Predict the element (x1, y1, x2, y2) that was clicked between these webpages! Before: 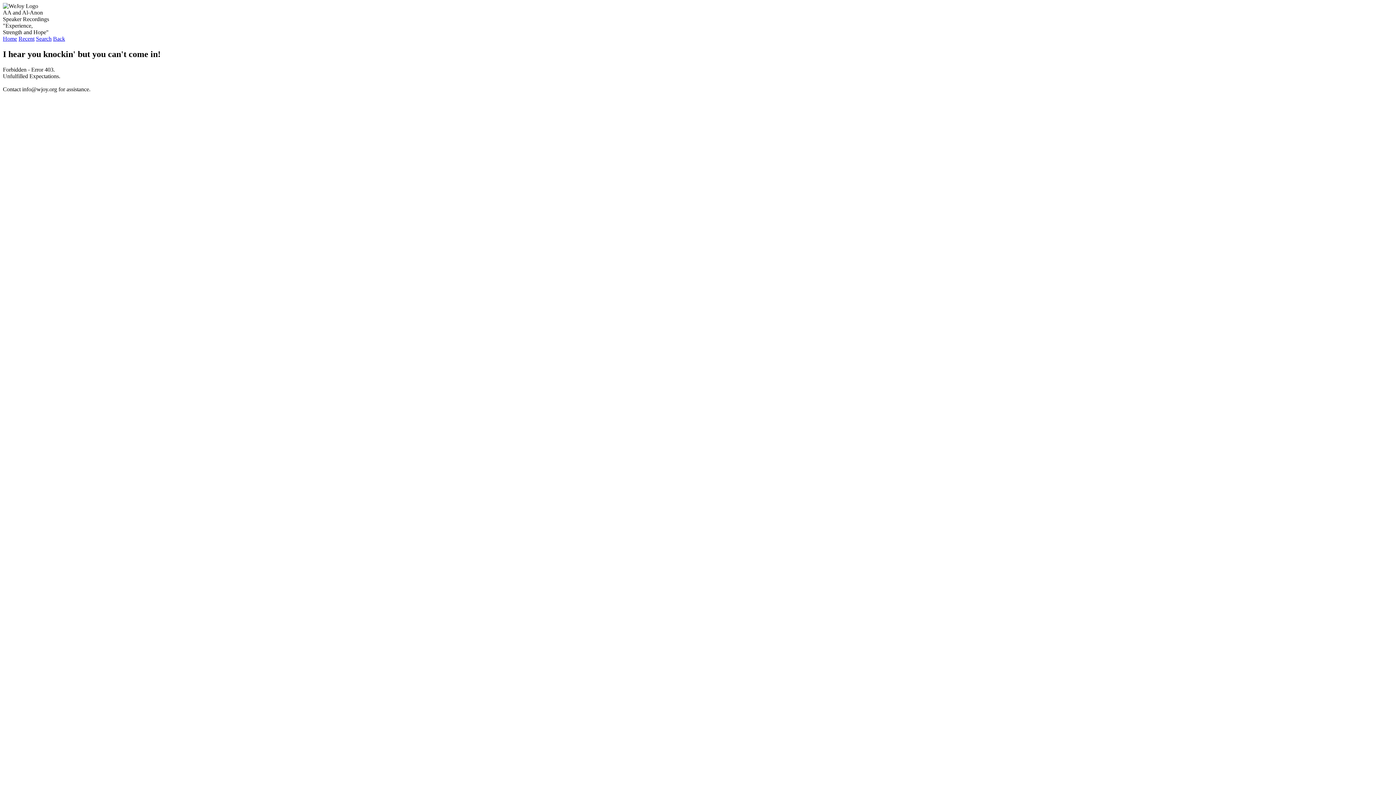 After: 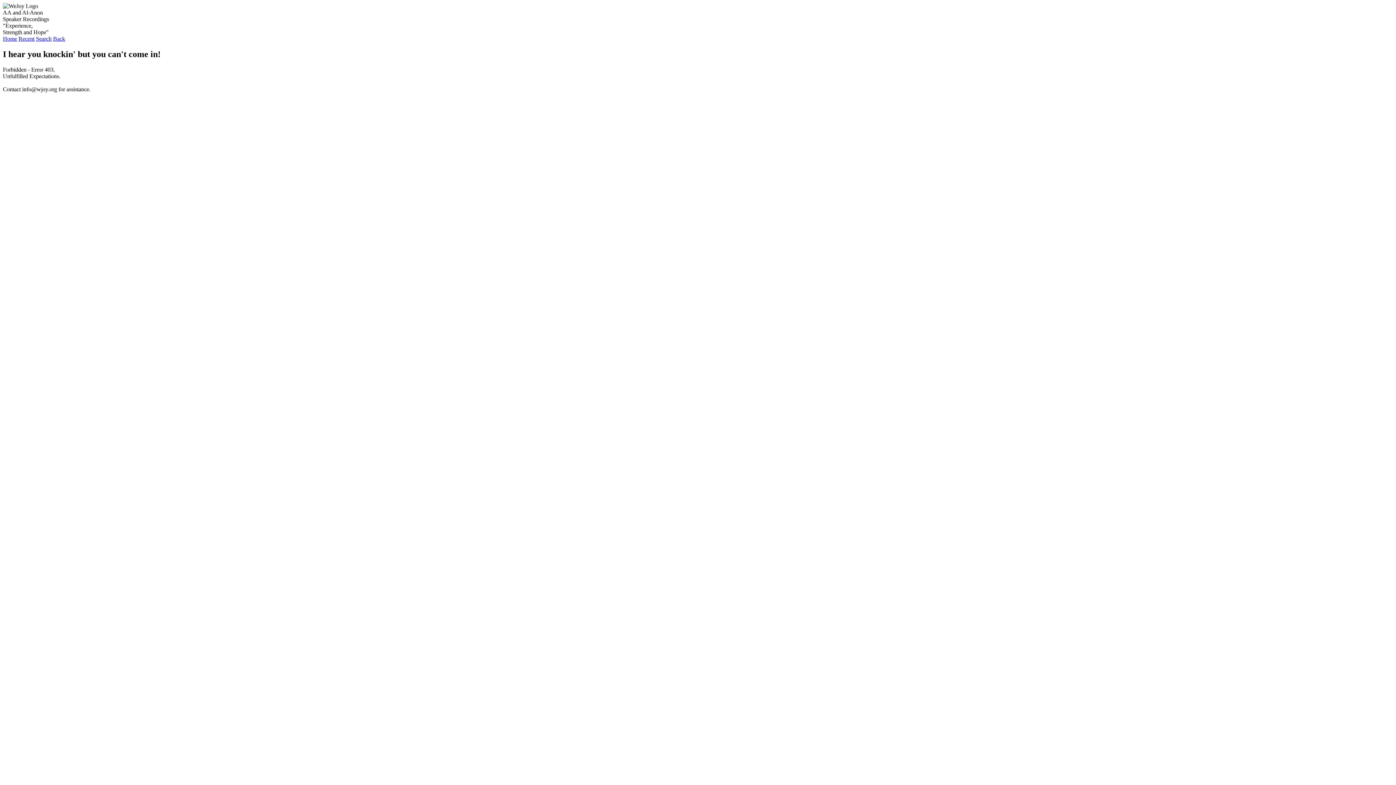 Action: label: Back bbox: (53, 35, 65, 41)